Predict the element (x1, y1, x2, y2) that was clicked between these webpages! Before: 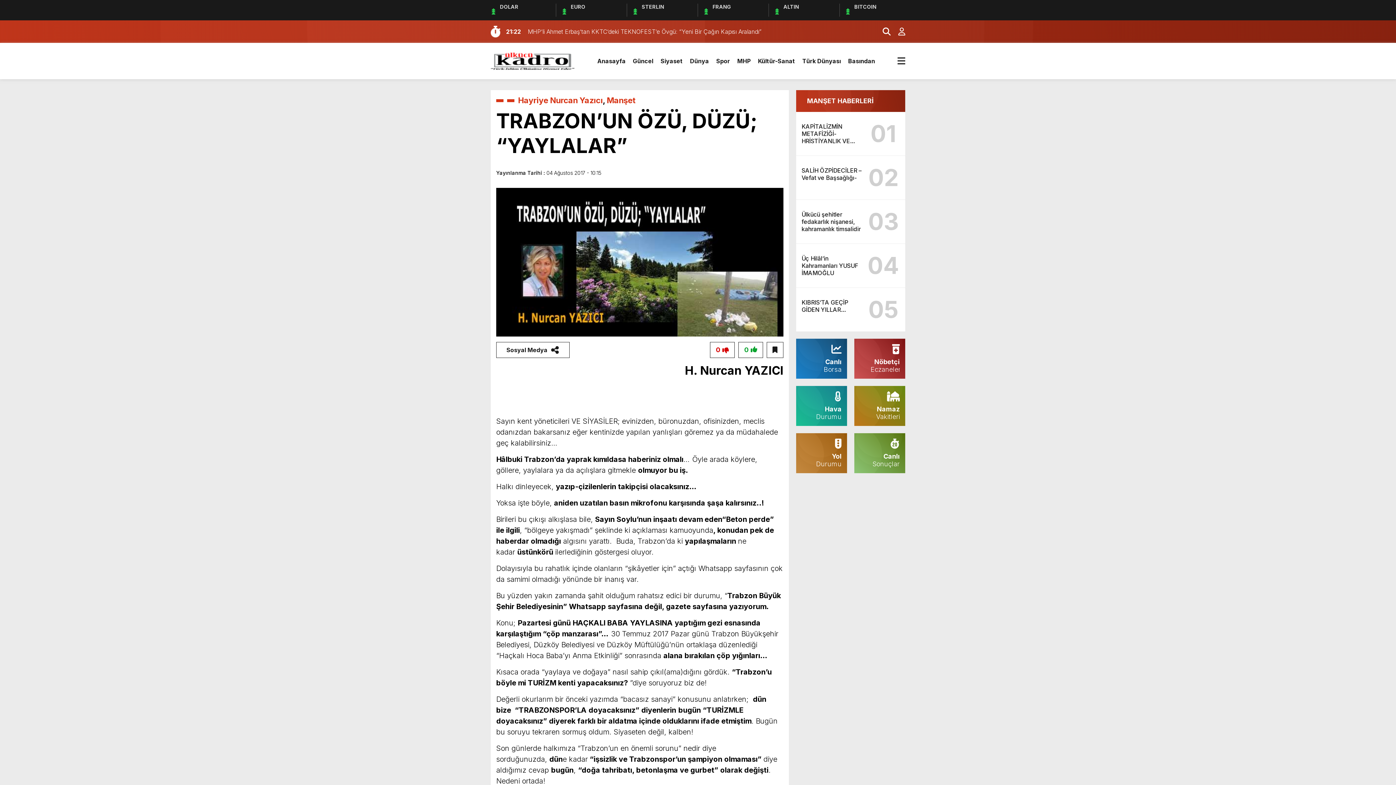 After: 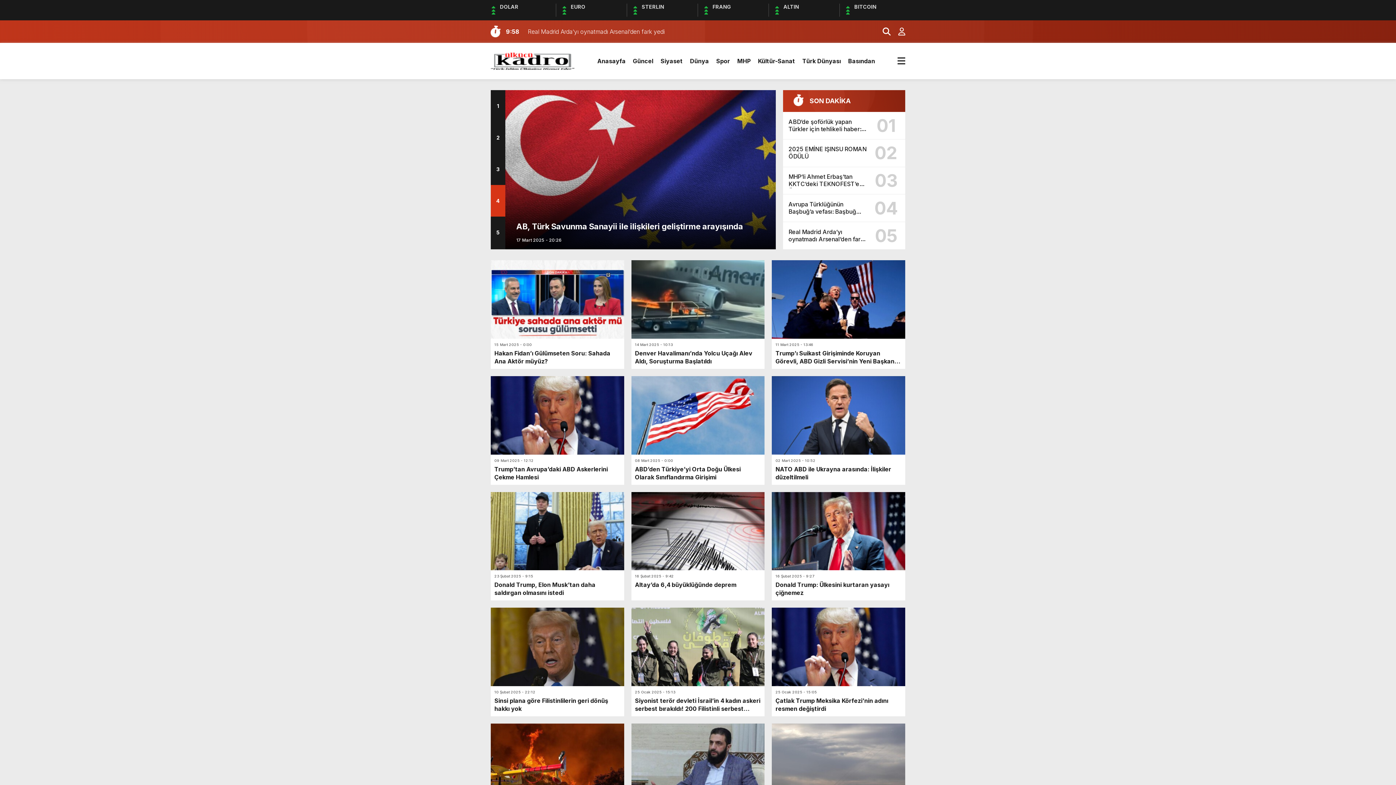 Action: label: Dünya bbox: (690, 50, 709, 72)